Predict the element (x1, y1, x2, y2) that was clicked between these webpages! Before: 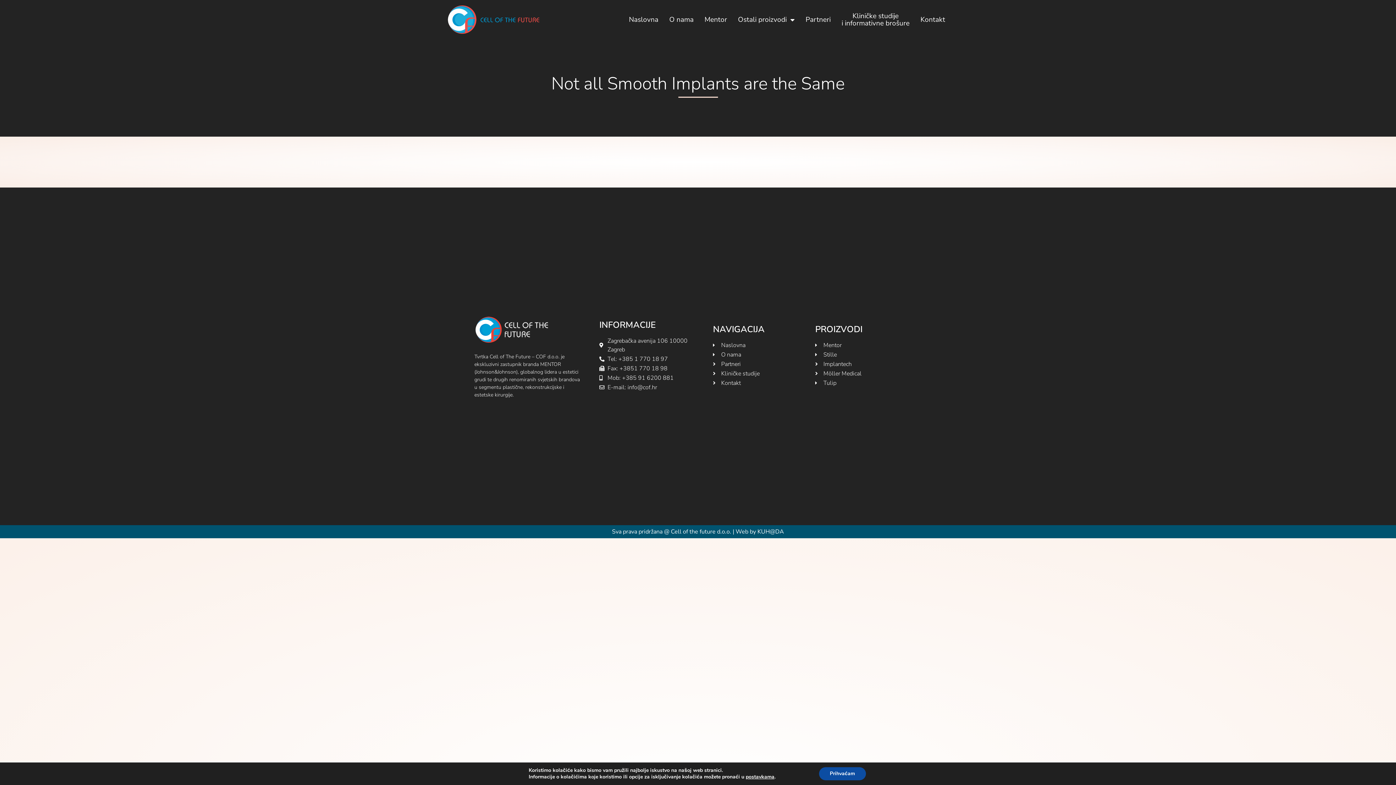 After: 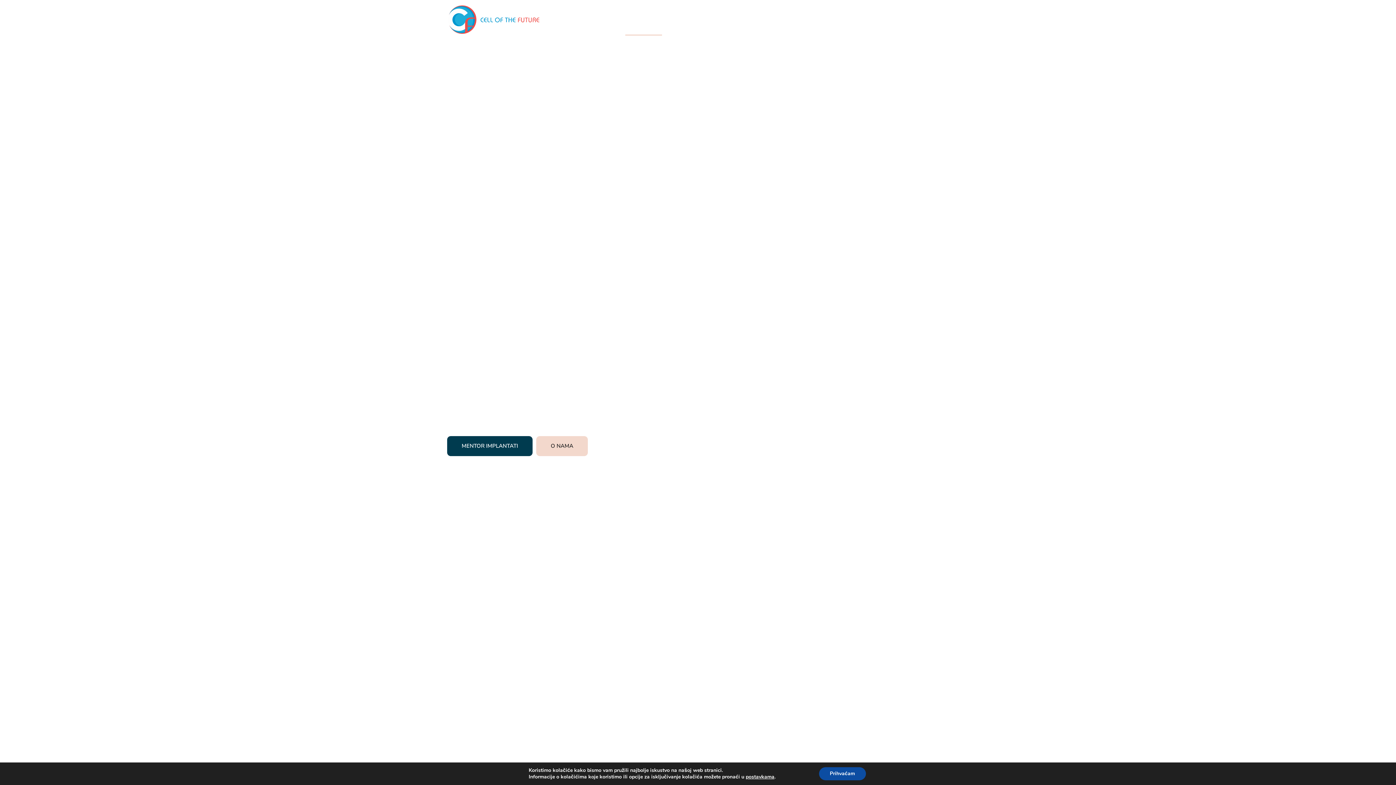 Action: bbox: (447, 5, 543, 33)